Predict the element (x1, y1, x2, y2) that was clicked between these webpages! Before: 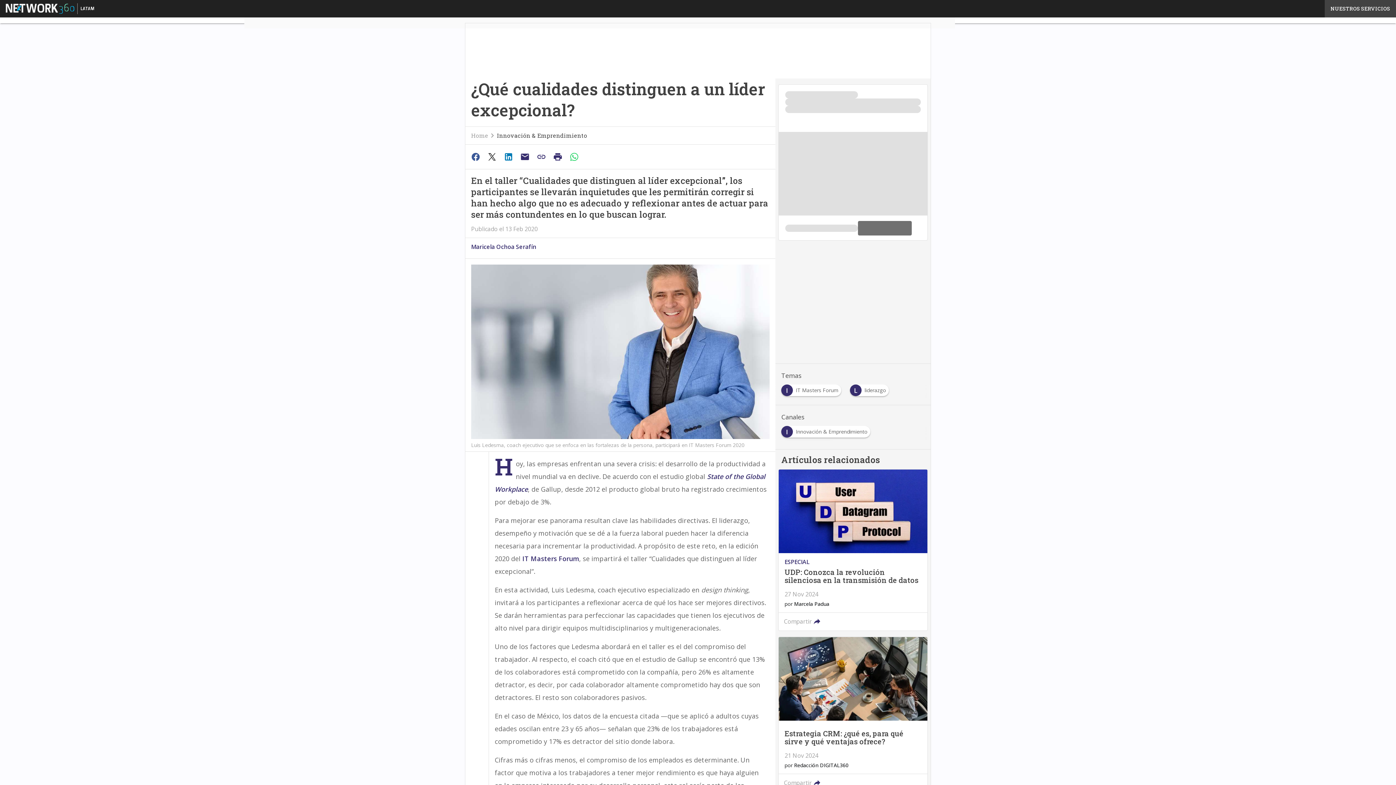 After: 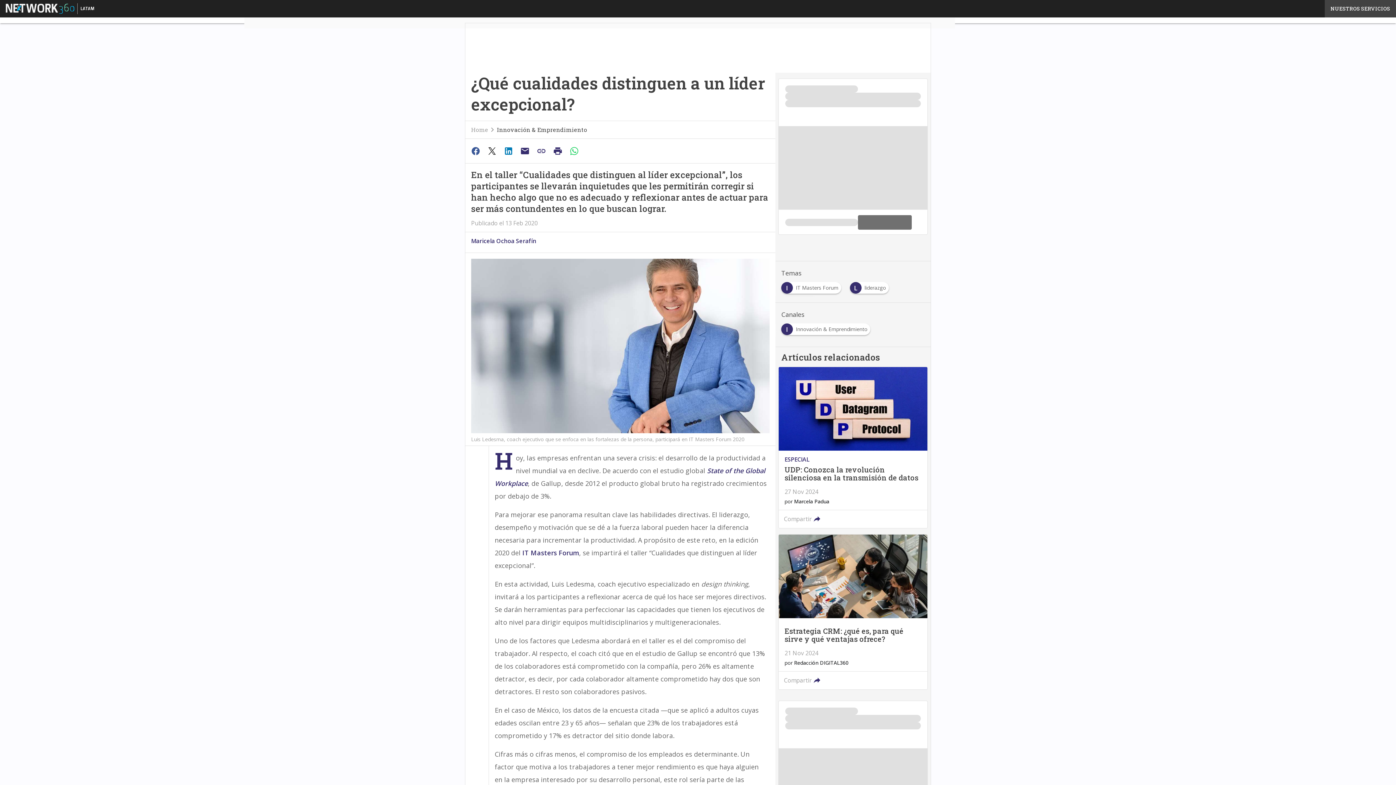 Action: bbox: (501, 149, 517, 164)